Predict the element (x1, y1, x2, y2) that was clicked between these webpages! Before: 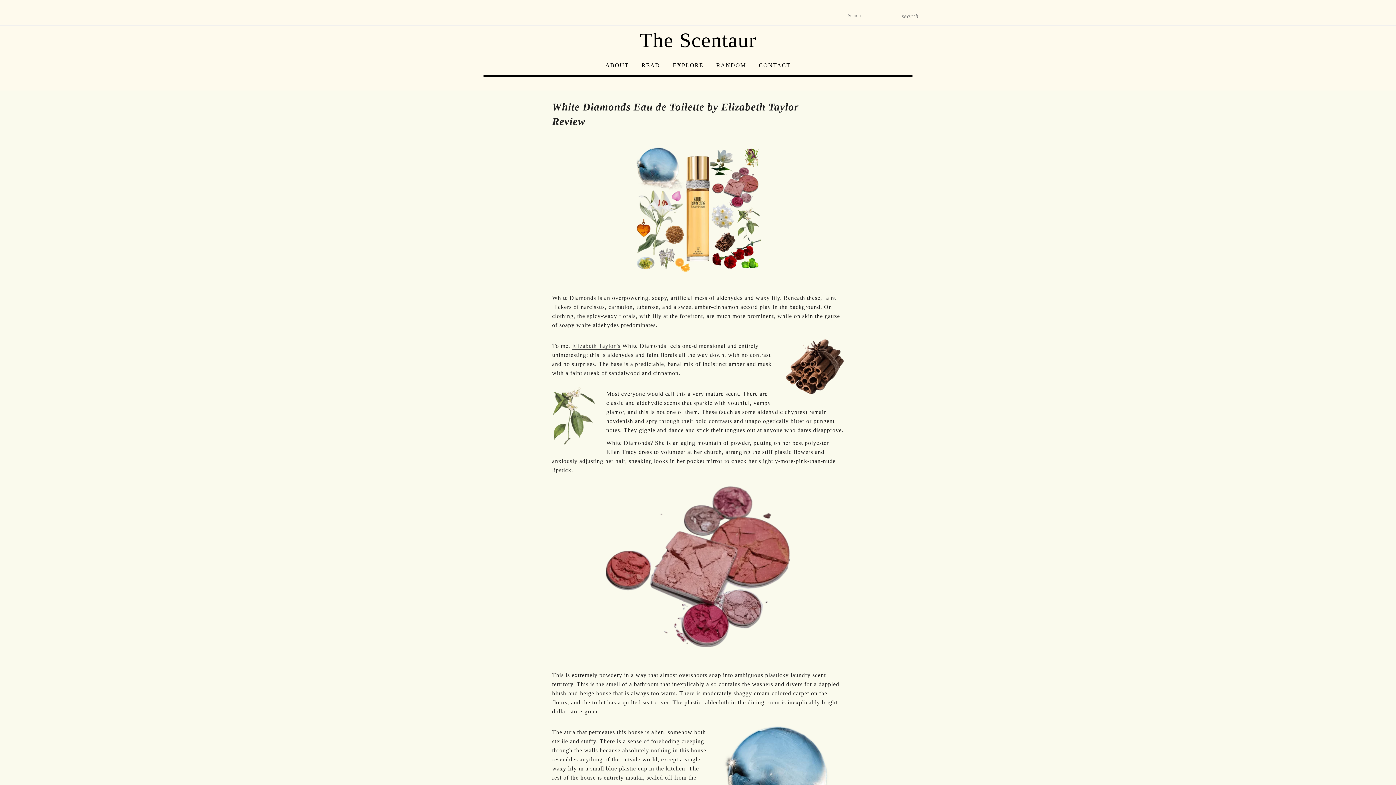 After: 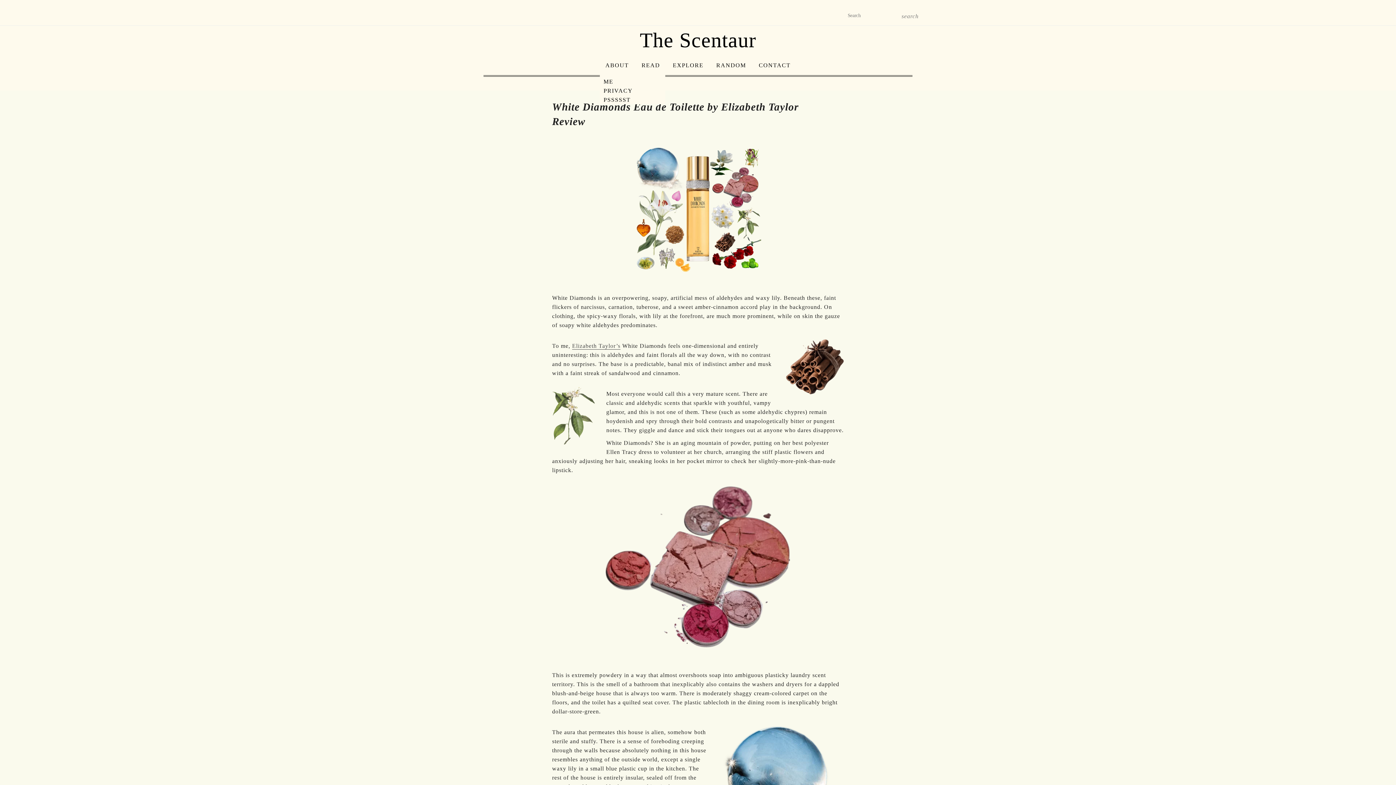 Action: bbox: (600, 55, 634, 75) label: ABOUT